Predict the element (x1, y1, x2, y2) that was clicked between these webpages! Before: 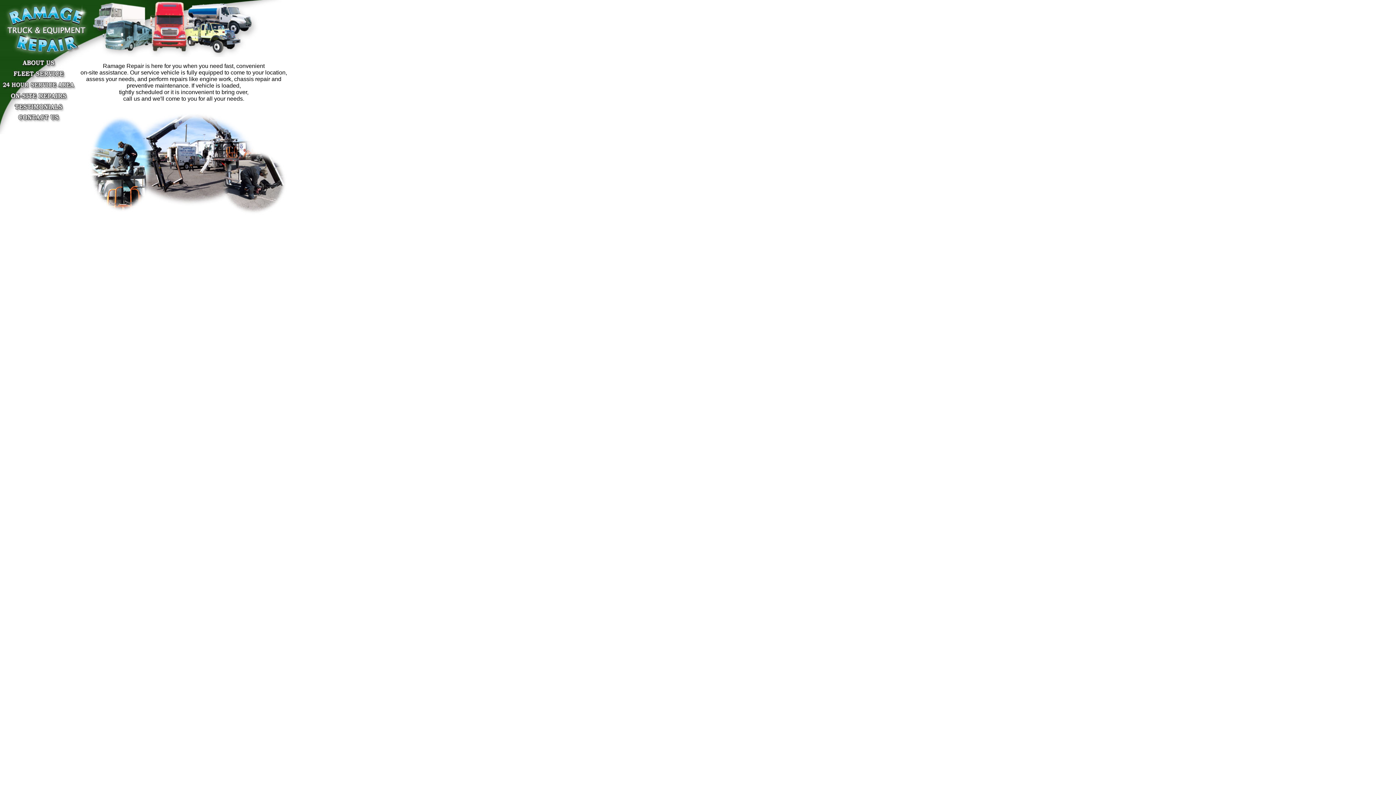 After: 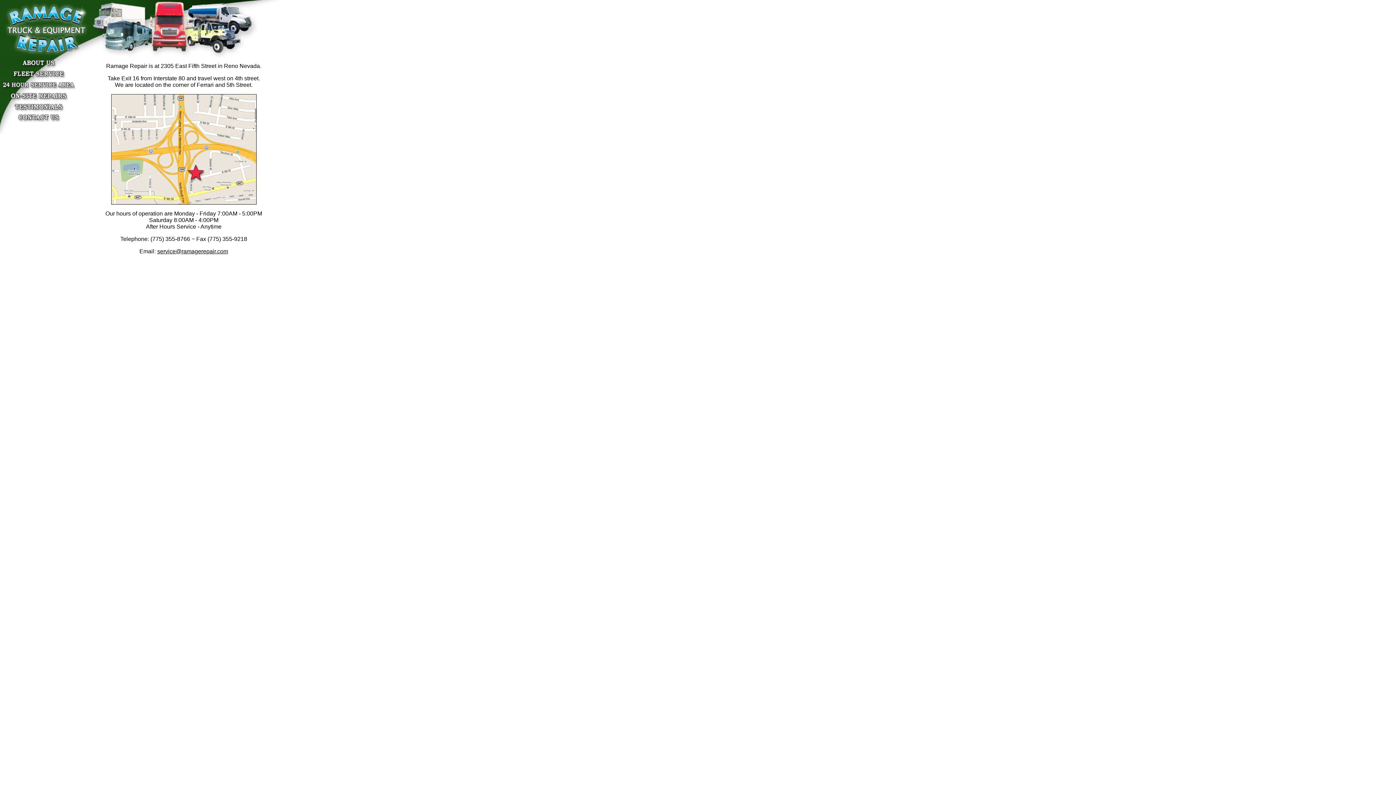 Action: bbox: (0, 129, 76, 135)